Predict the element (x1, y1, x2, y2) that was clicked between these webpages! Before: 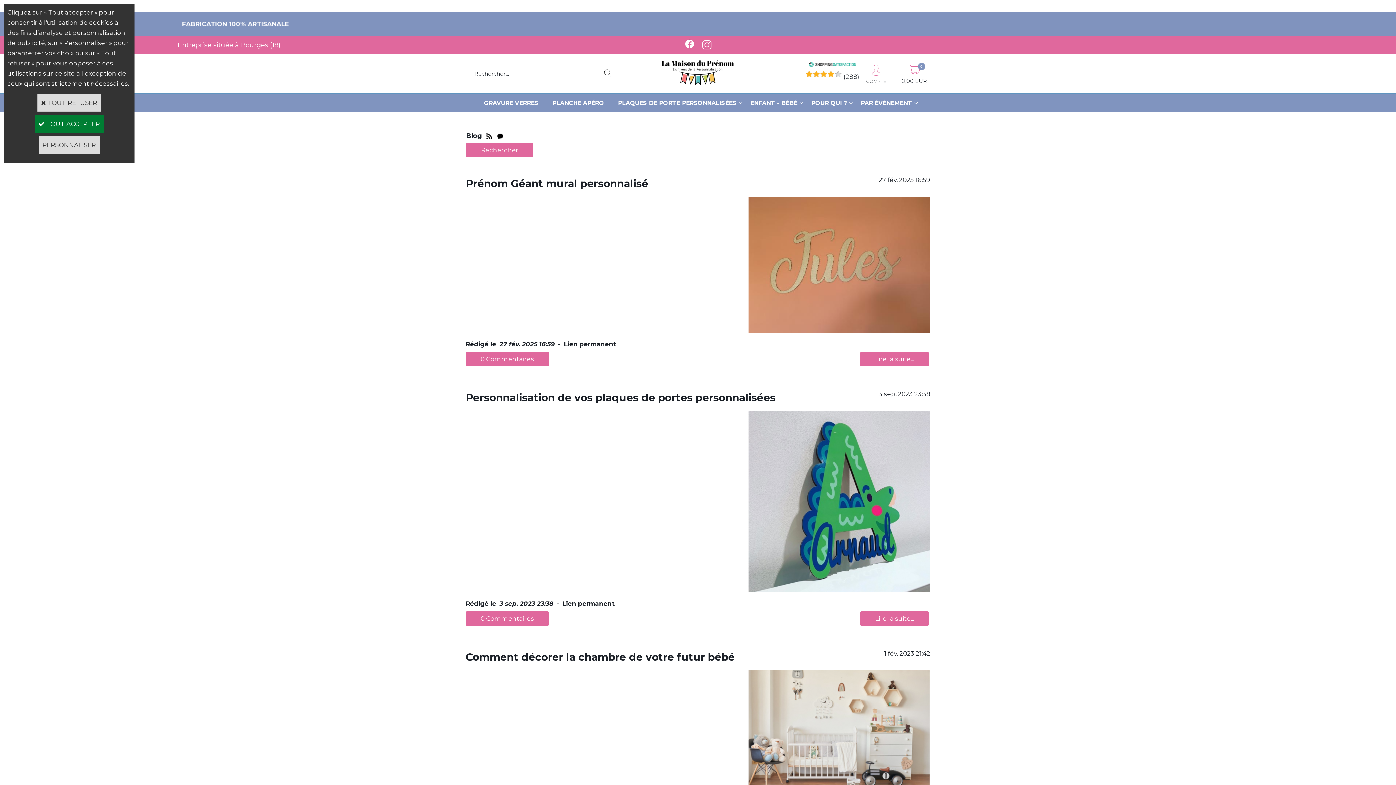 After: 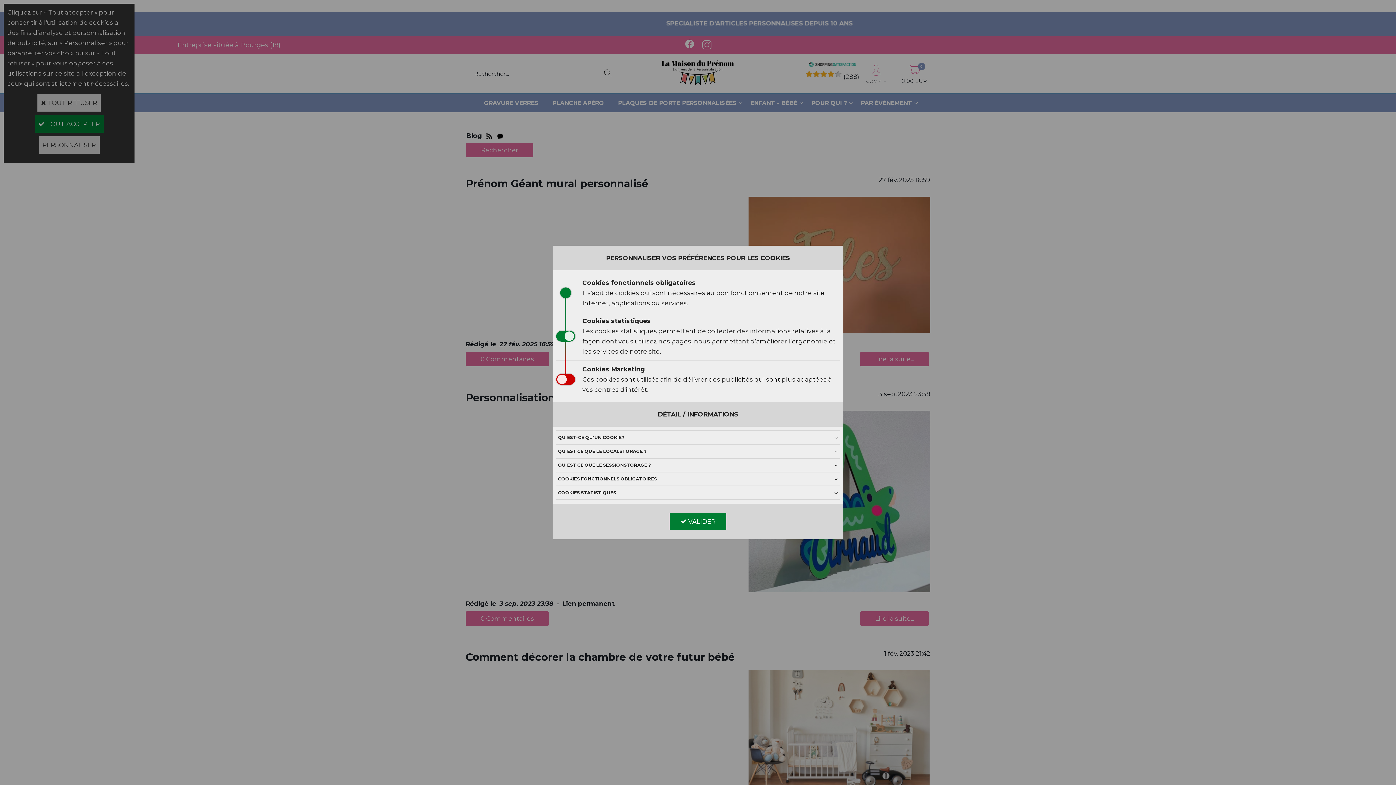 Action: label: PERSONNALISER bbox: (38, 136, 99, 153)